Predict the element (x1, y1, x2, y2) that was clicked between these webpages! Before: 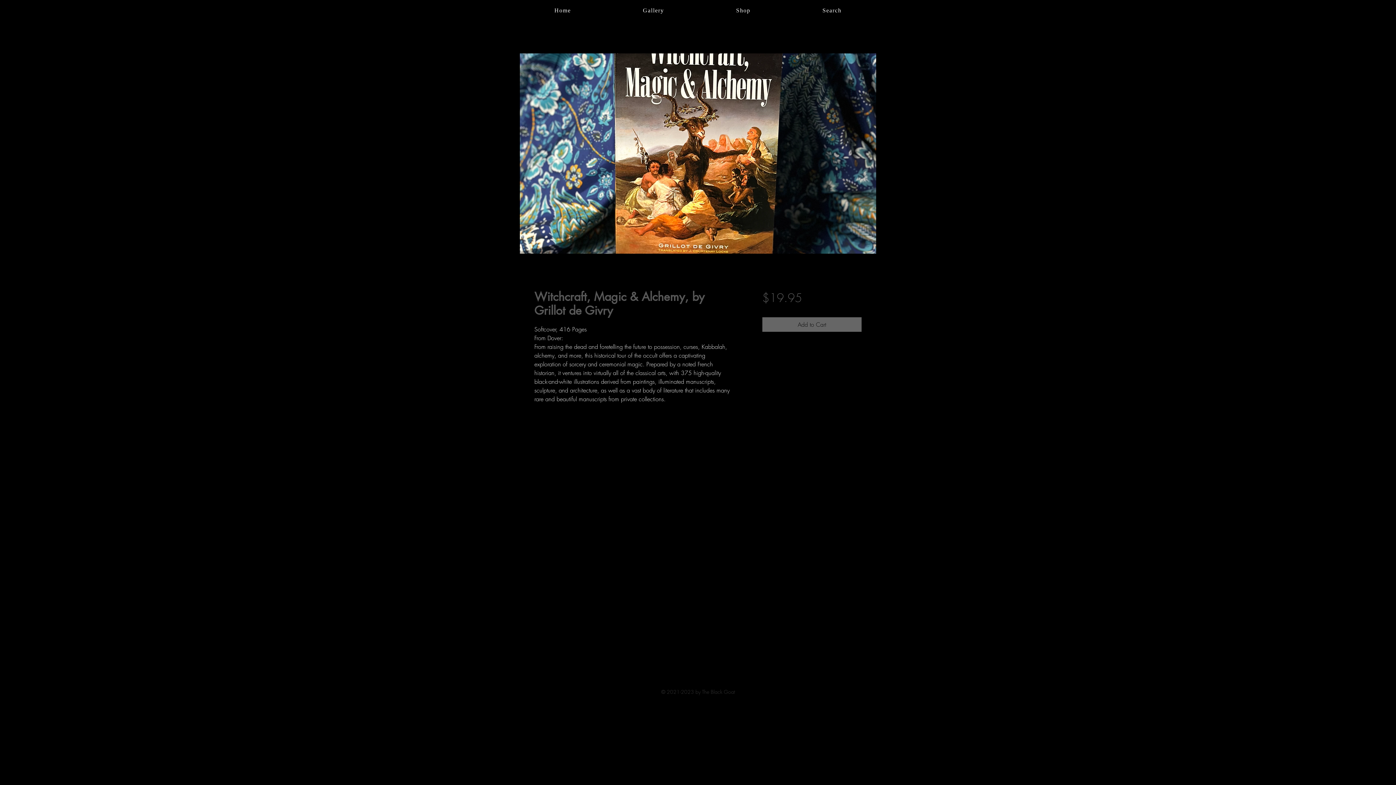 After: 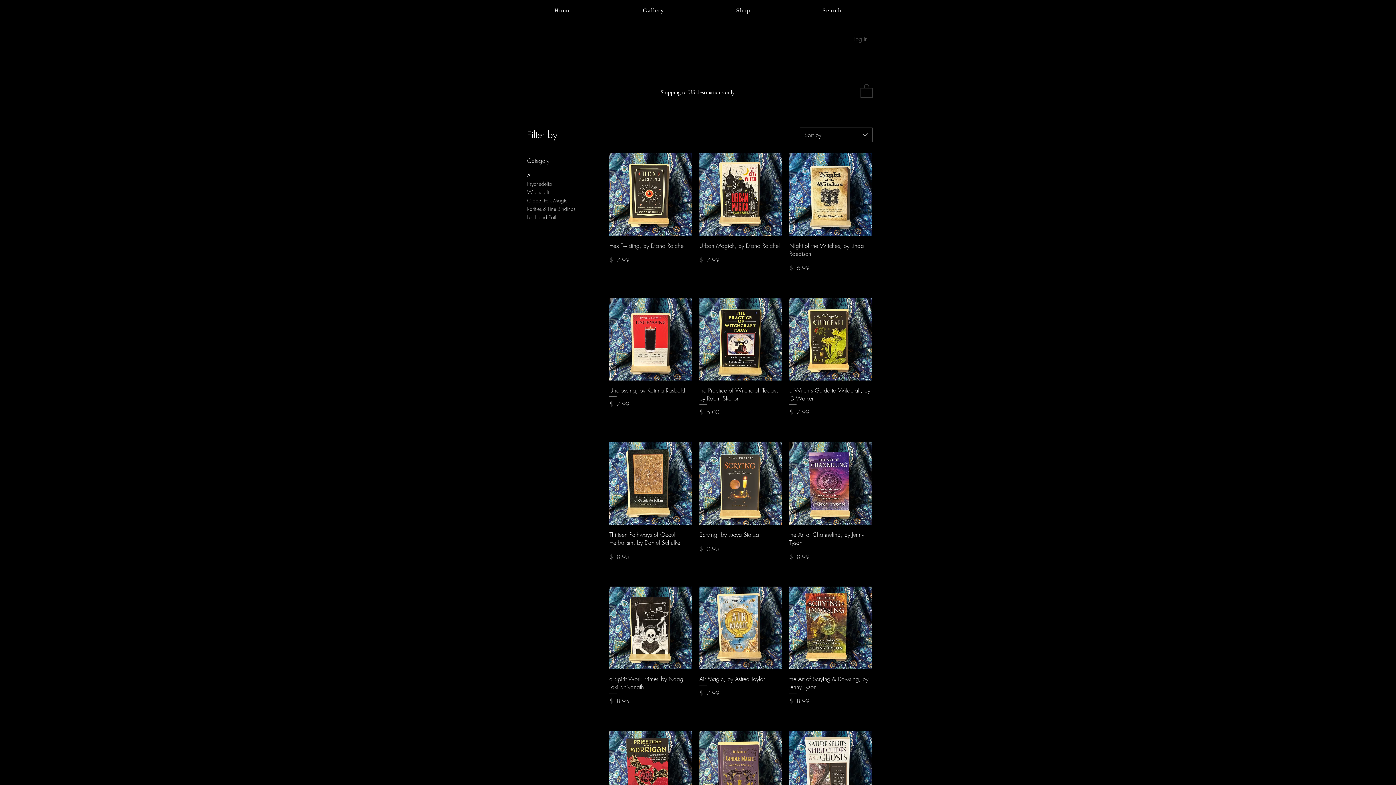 Action: bbox: (701, 1, 785, 20) label: Shop